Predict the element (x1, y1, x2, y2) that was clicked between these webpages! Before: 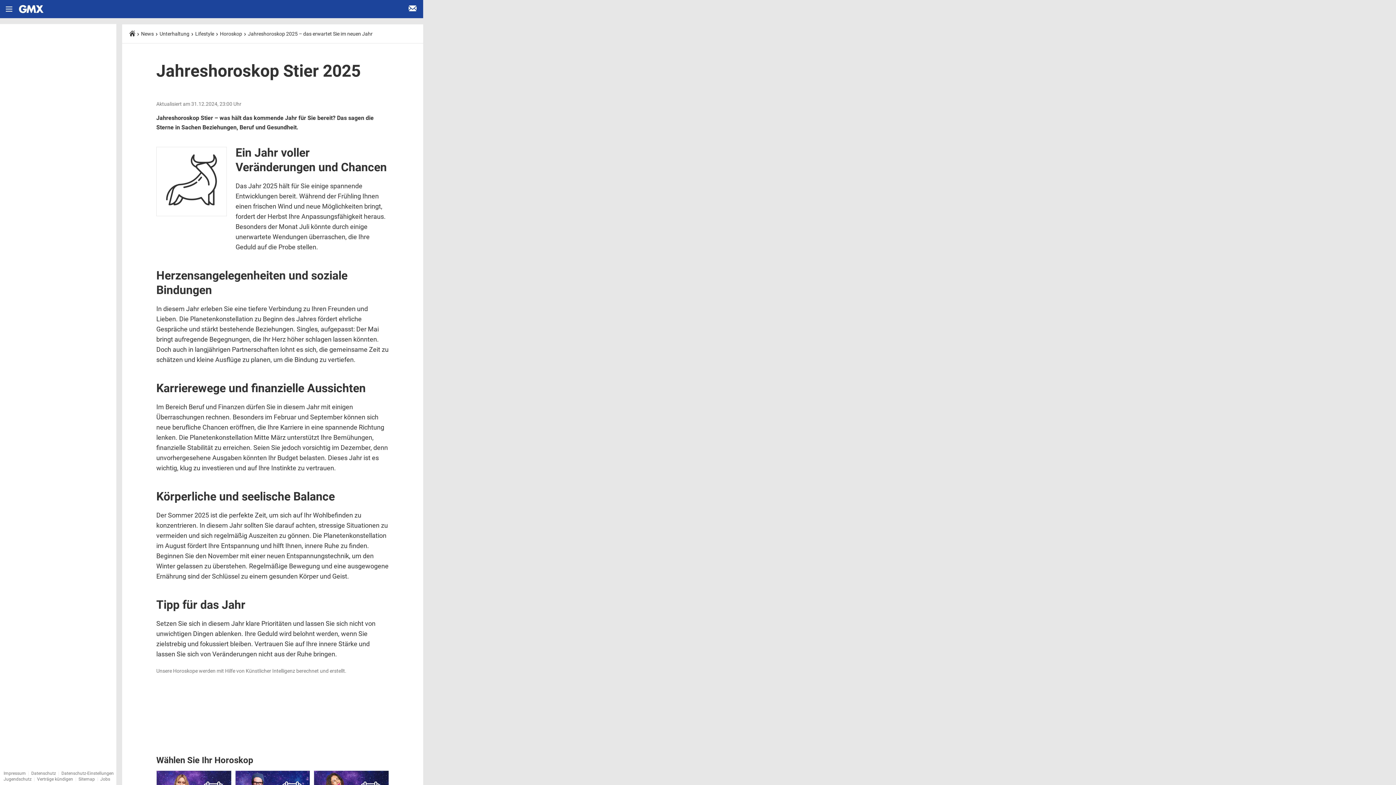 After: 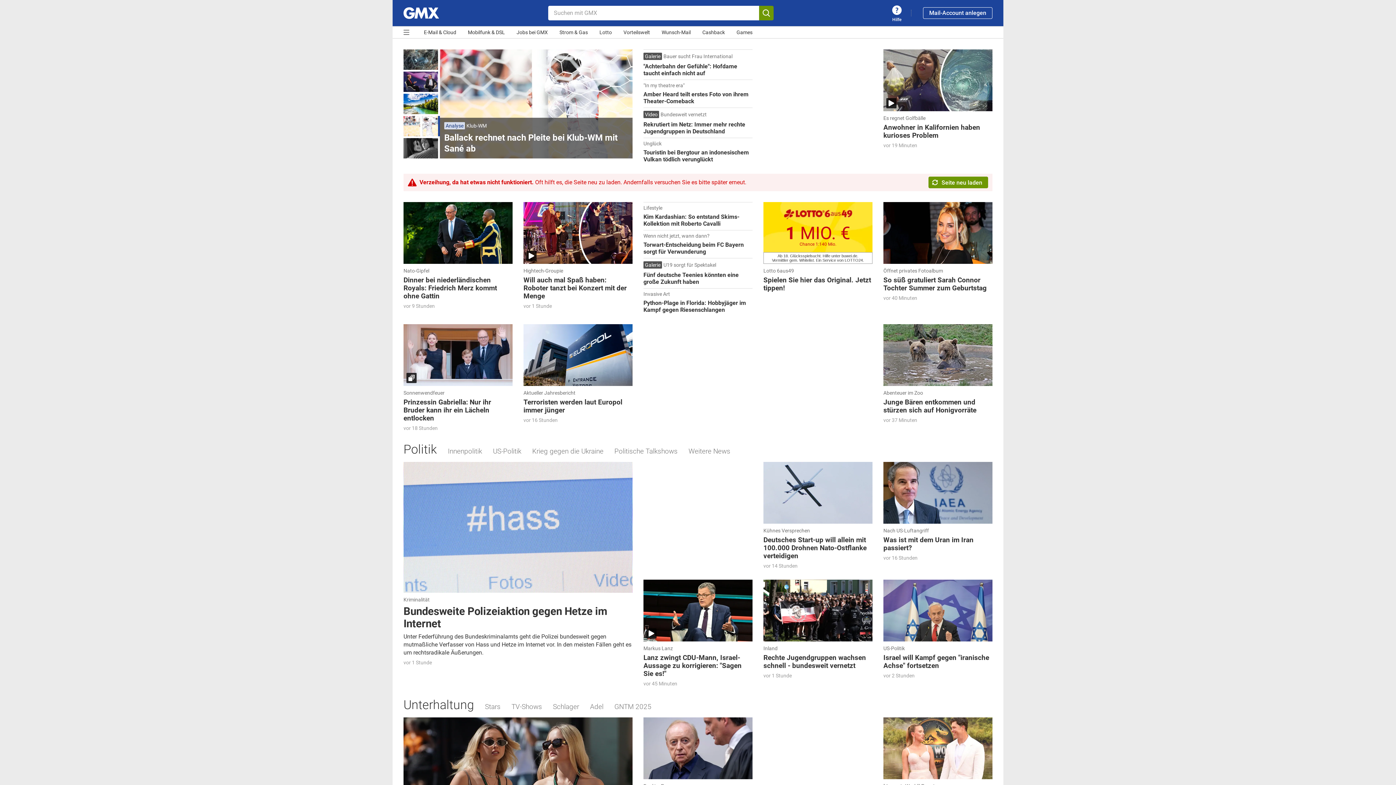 Action: label: E-Mail Login bbox: (402, 11, 423, 18)